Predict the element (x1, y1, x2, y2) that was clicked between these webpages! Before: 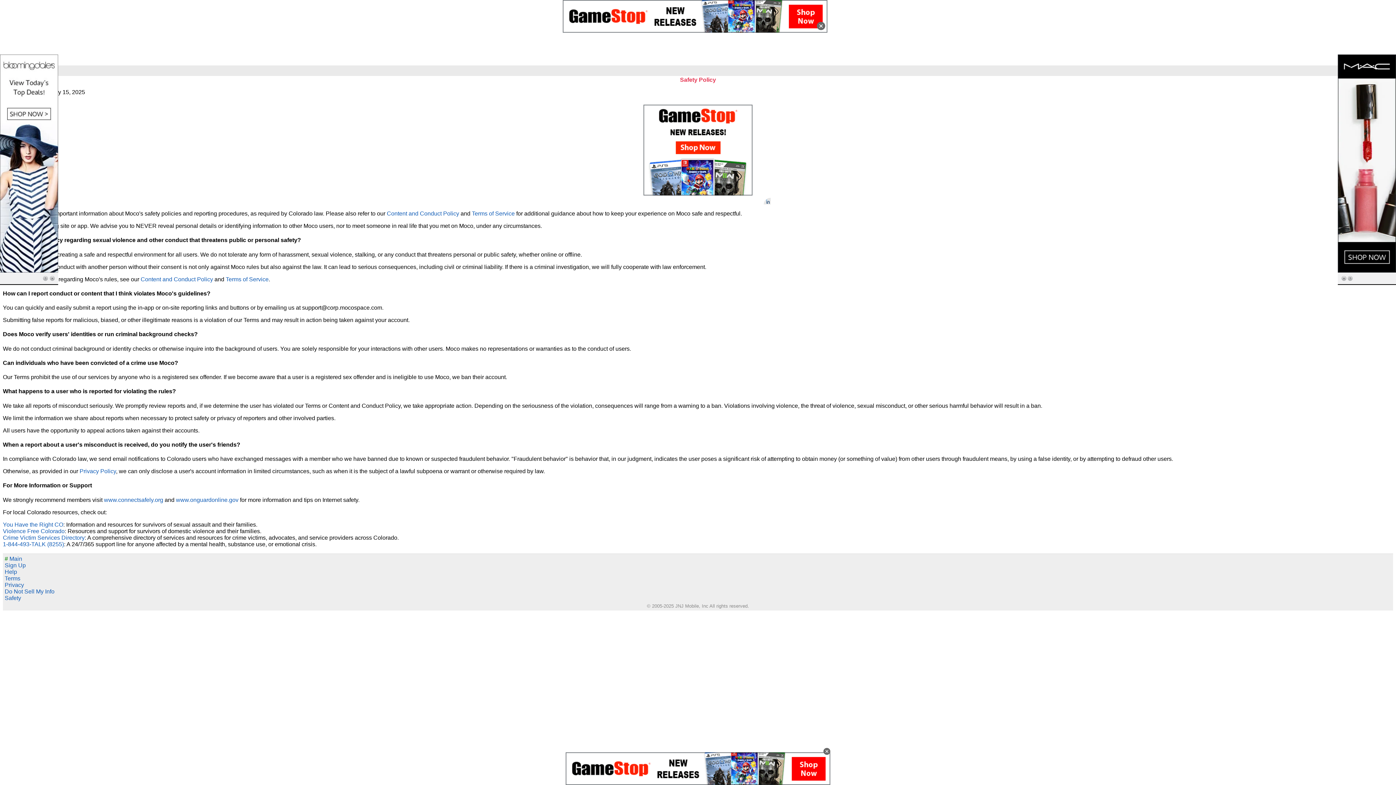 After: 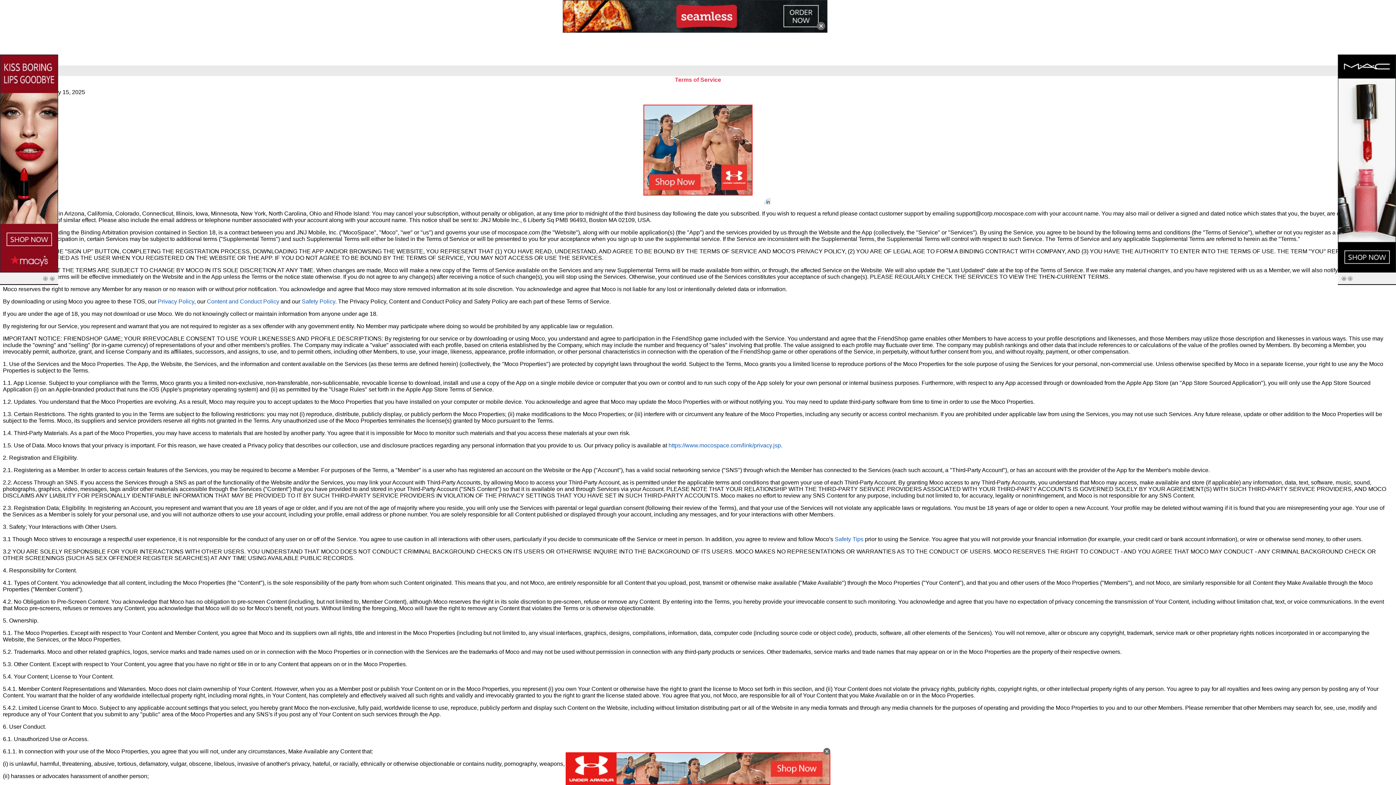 Action: bbox: (4, 575, 20, 581) label: Terms